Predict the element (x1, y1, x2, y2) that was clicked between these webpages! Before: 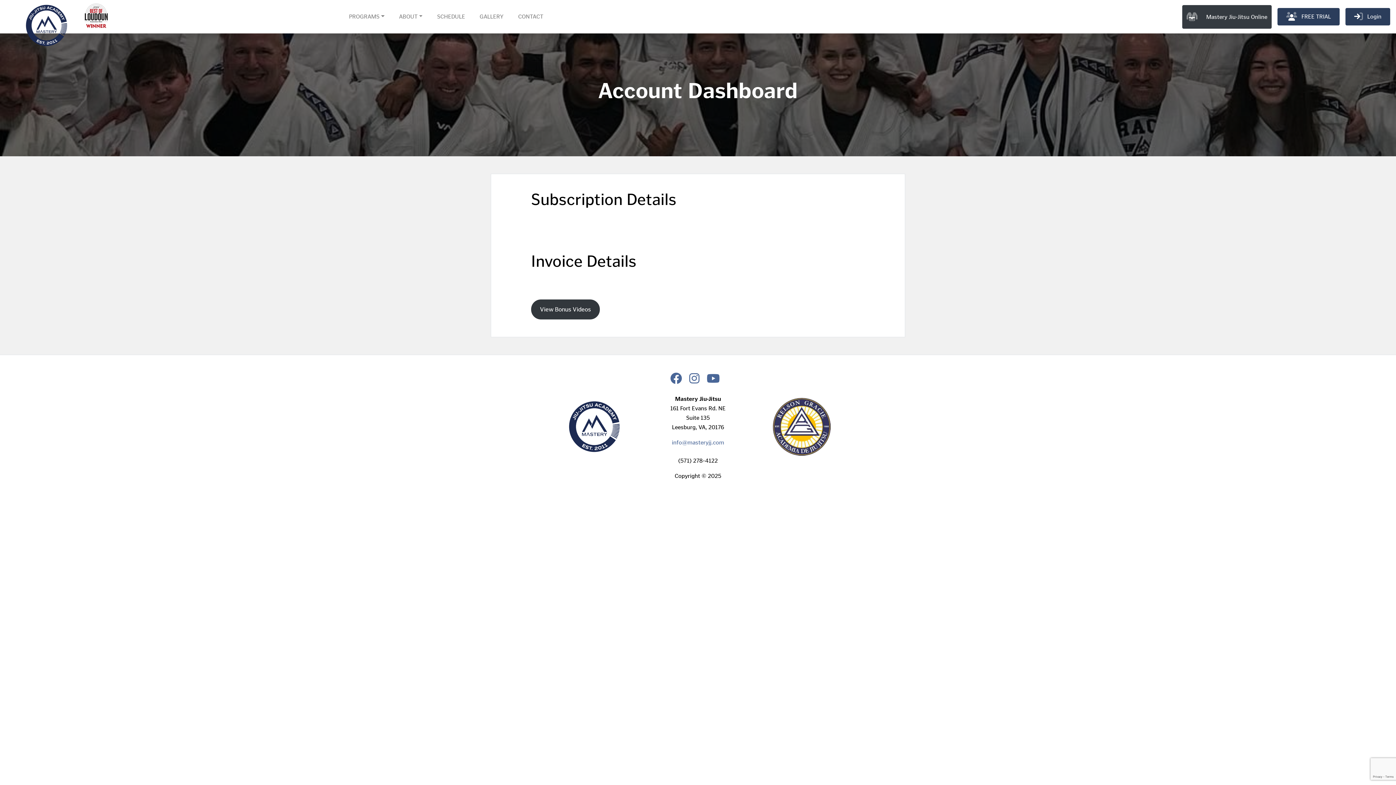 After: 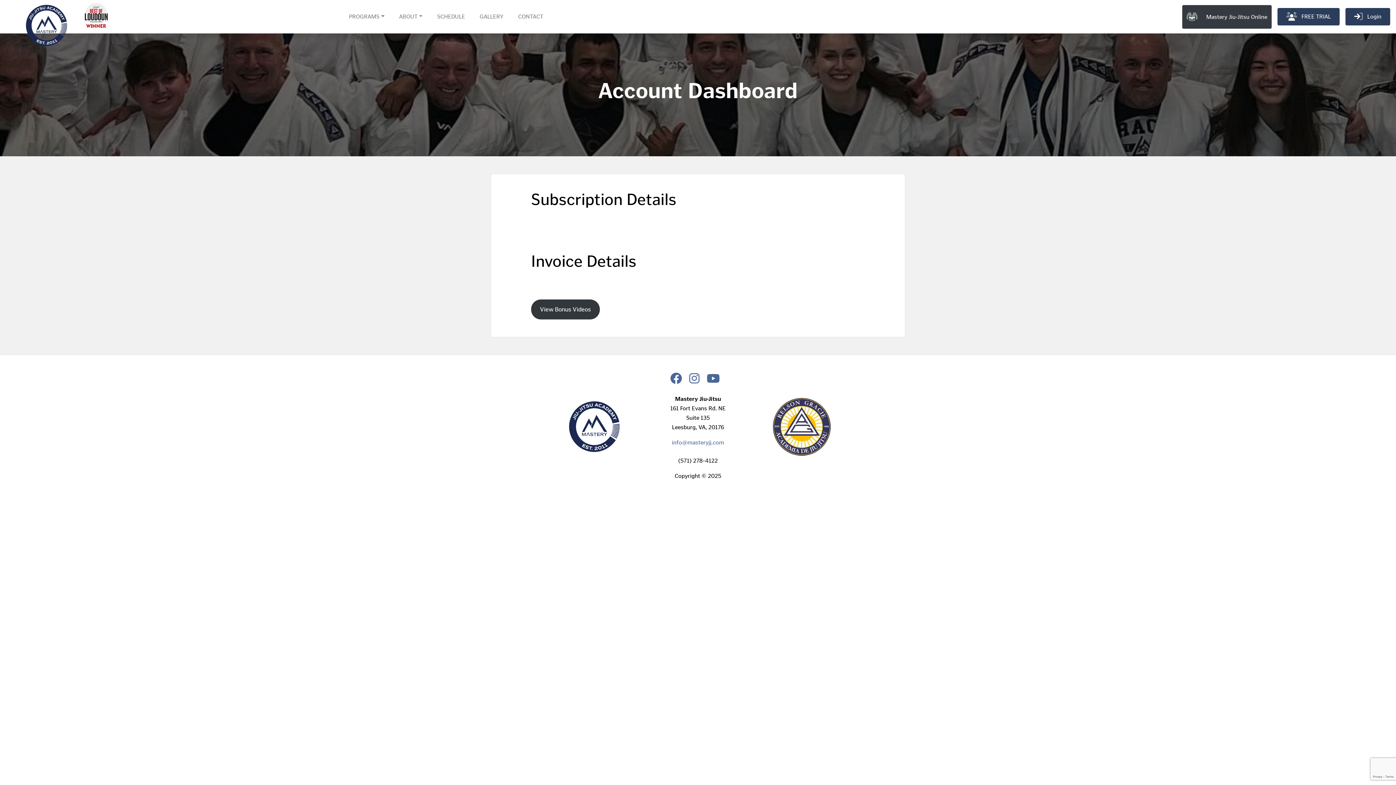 Action: bbox: (77, 13, 112, 19)